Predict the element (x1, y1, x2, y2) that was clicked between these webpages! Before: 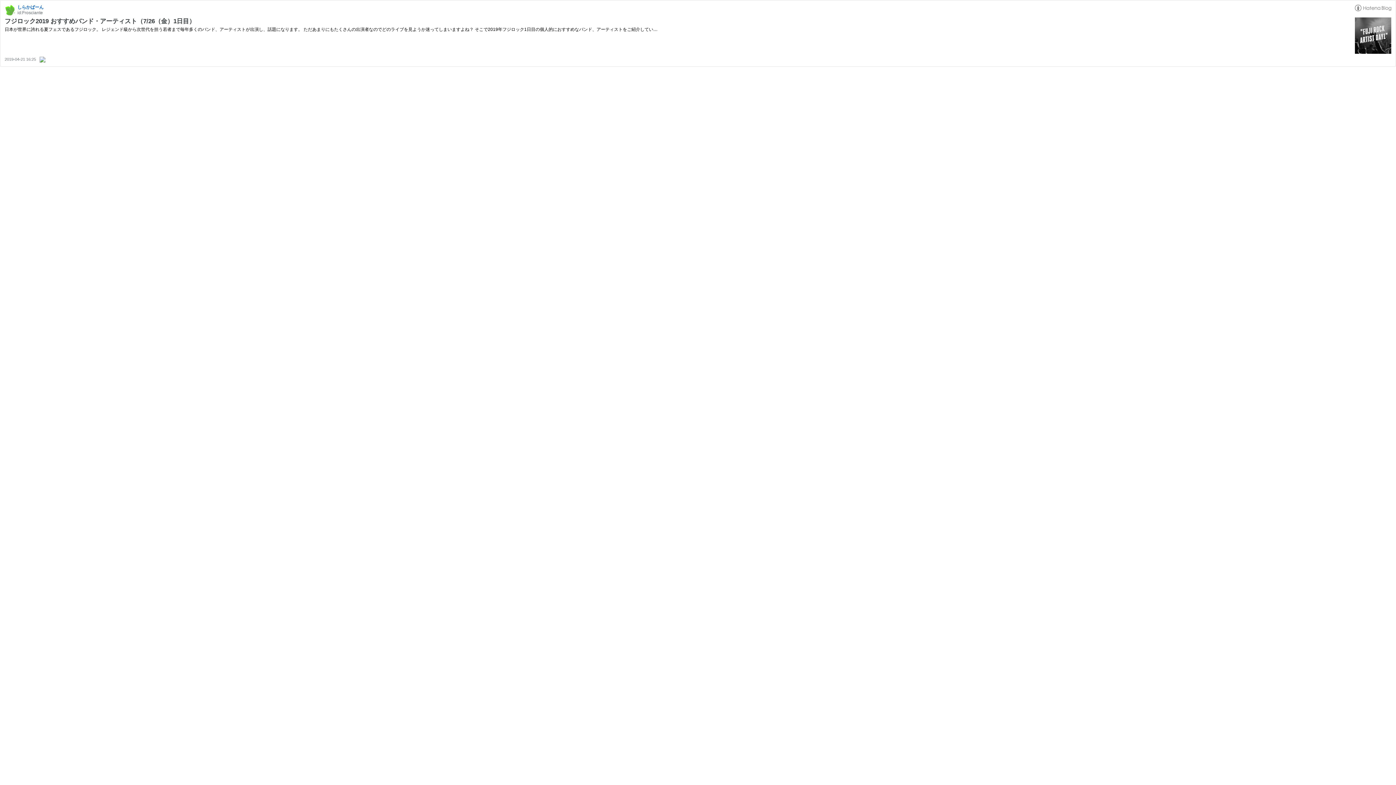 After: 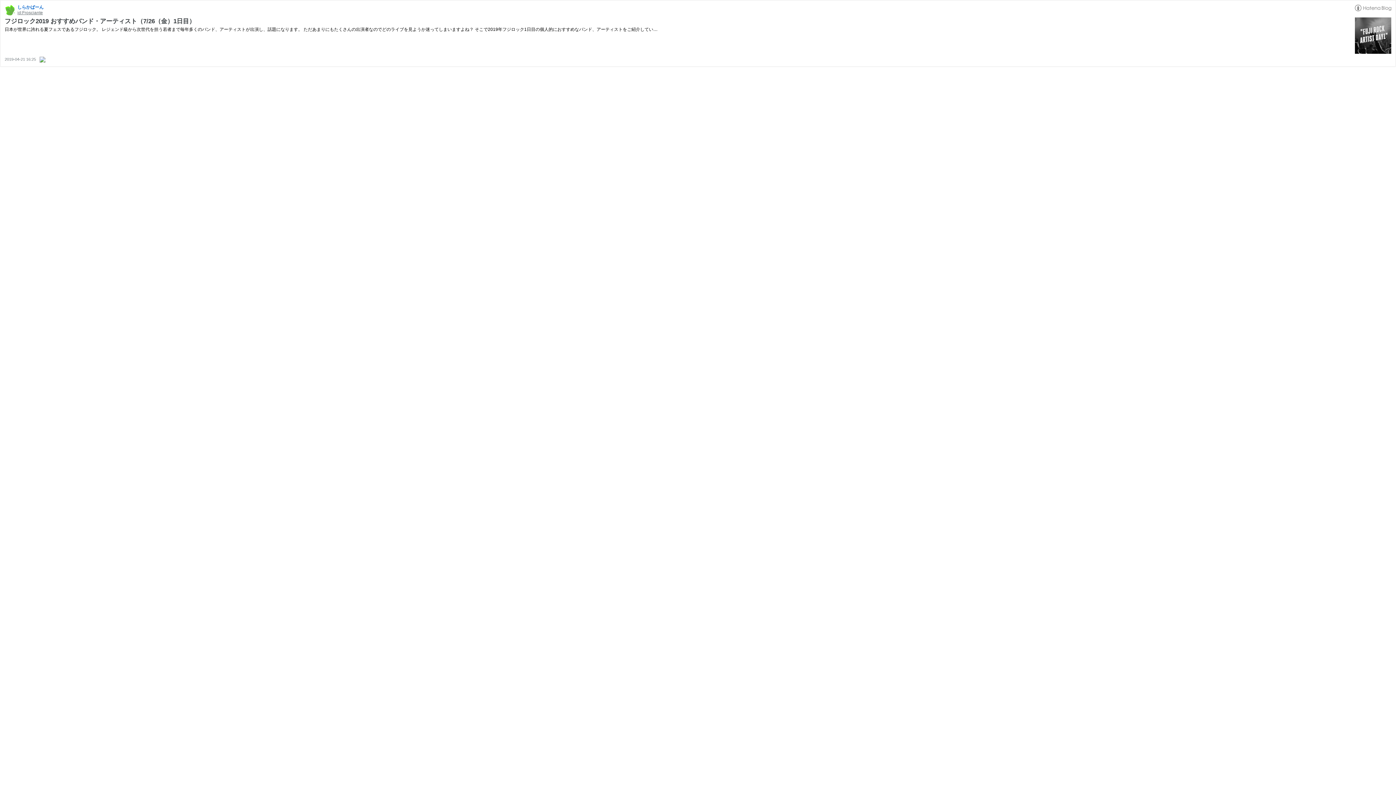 Action: bbox: (17, 10, 42, 15) label: id:Frosciante